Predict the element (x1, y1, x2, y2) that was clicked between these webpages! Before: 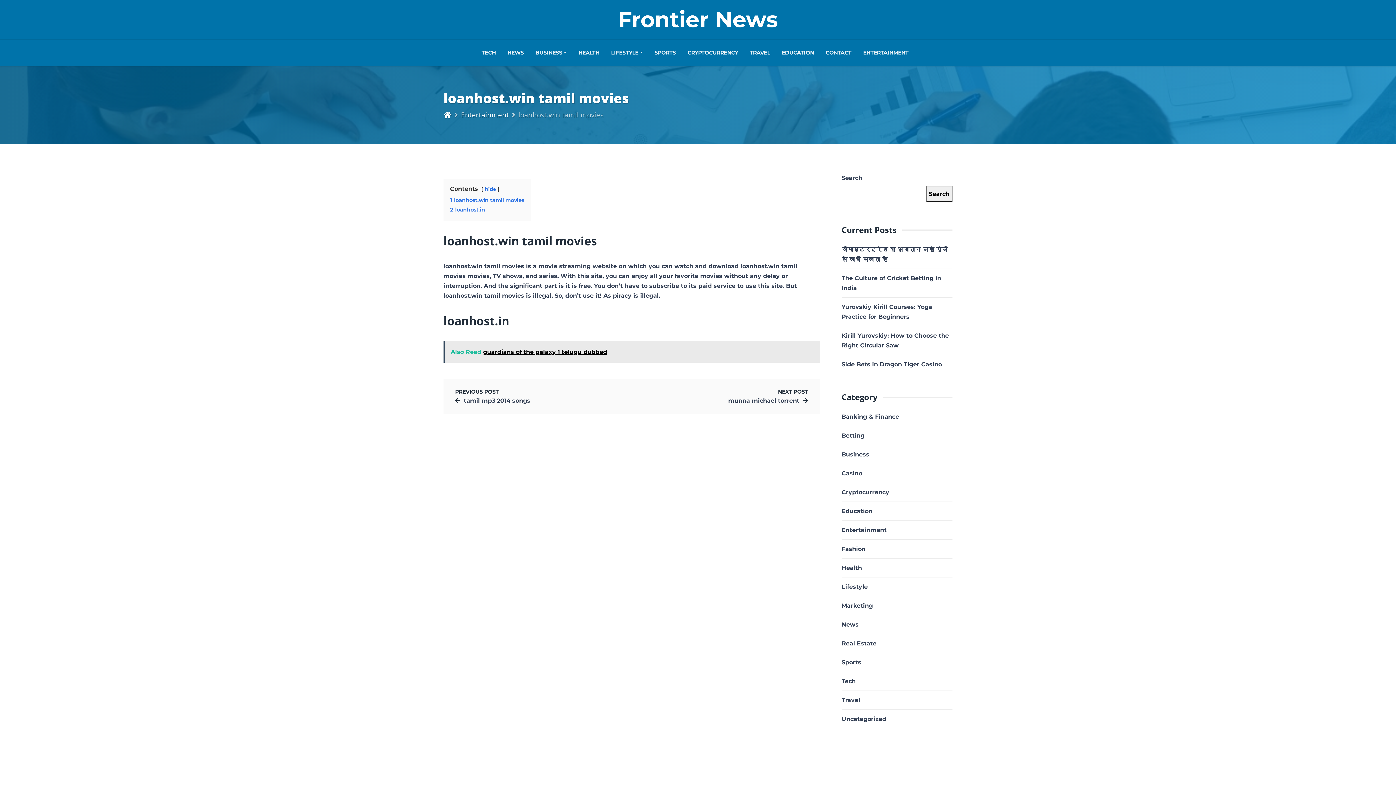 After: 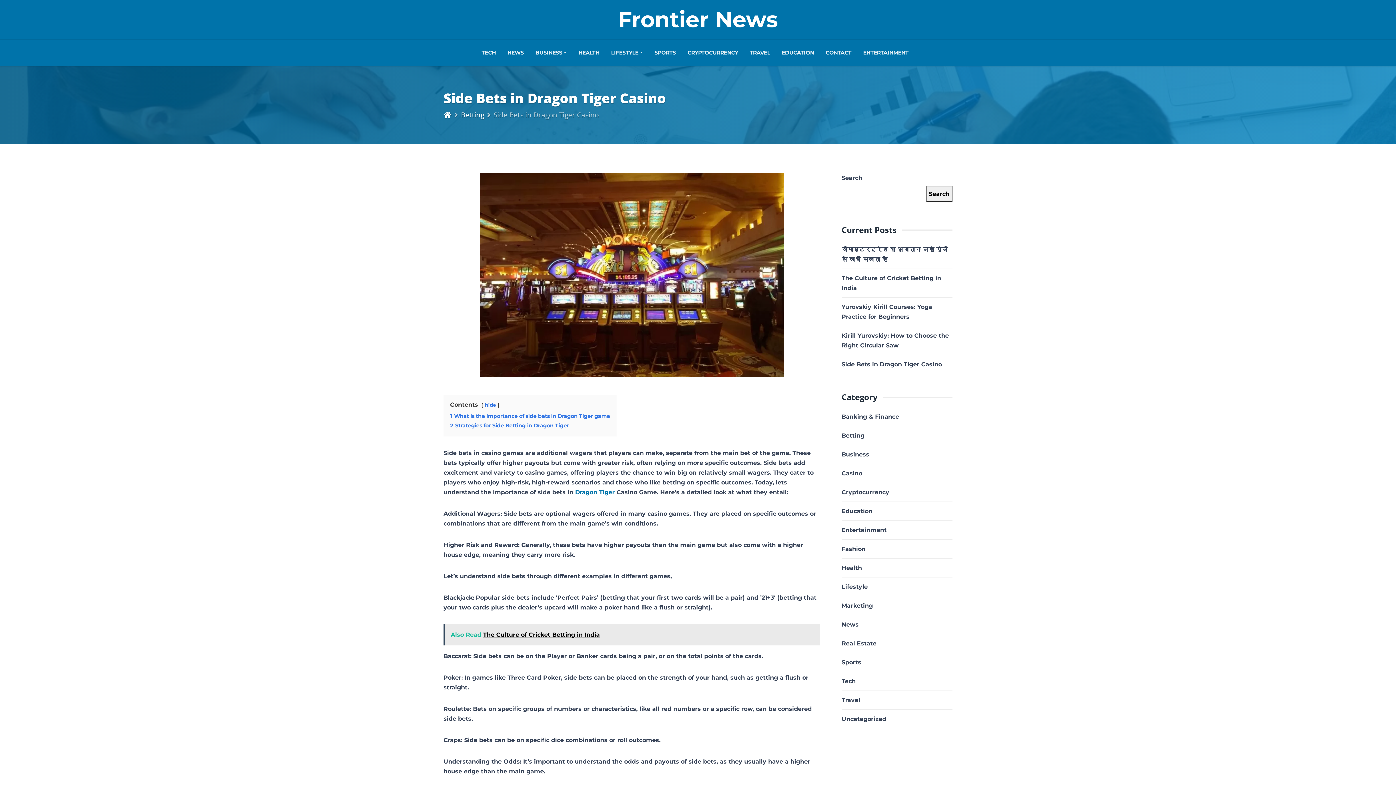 Action: bbox: (841, 361, 942, 368) label: Side Bets in Dragon Tiger Casino